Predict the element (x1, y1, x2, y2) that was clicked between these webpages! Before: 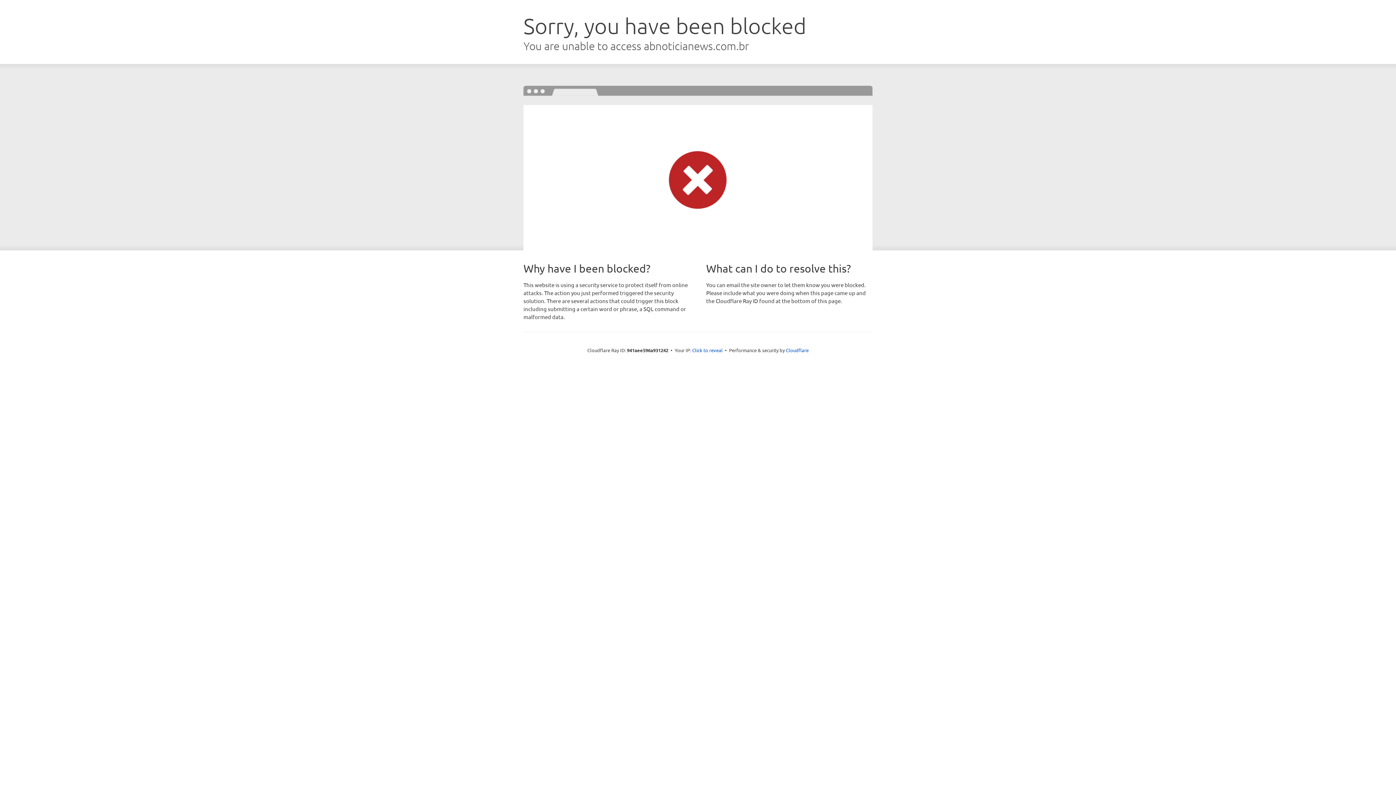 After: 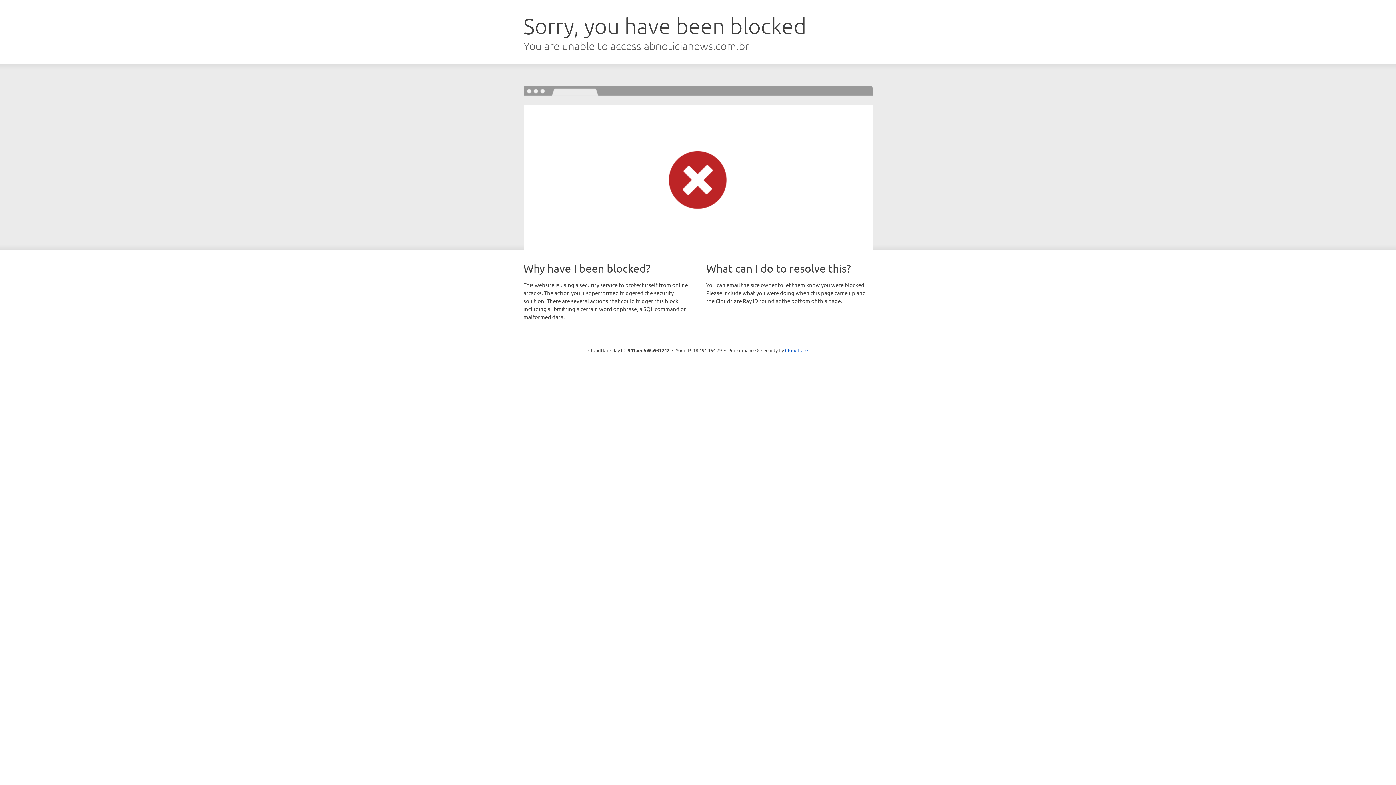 Action: label: Click to reveal bbox: (692, 346, 722, 353)